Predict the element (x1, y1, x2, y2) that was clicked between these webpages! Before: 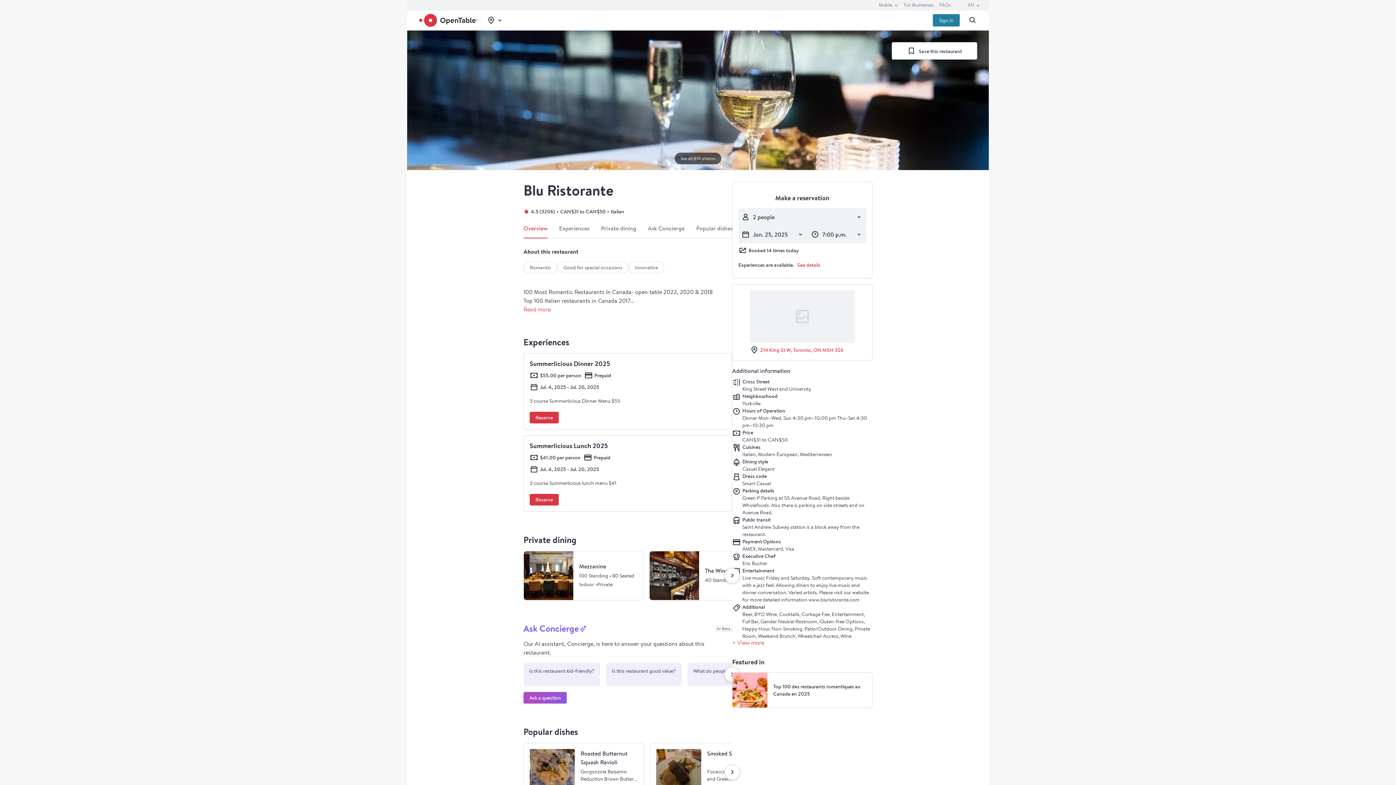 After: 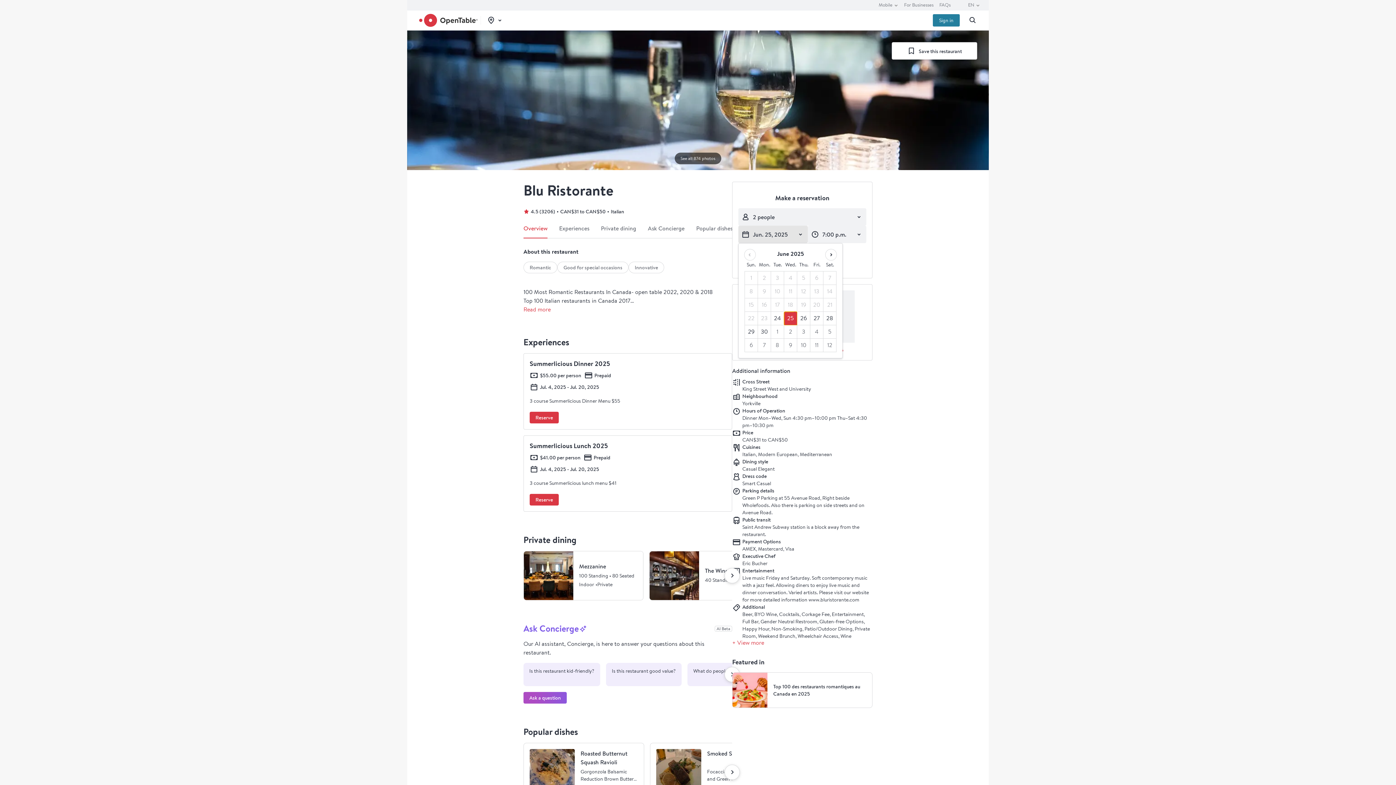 Action: label: Date selector bbox: (738, 225, 808, 243)